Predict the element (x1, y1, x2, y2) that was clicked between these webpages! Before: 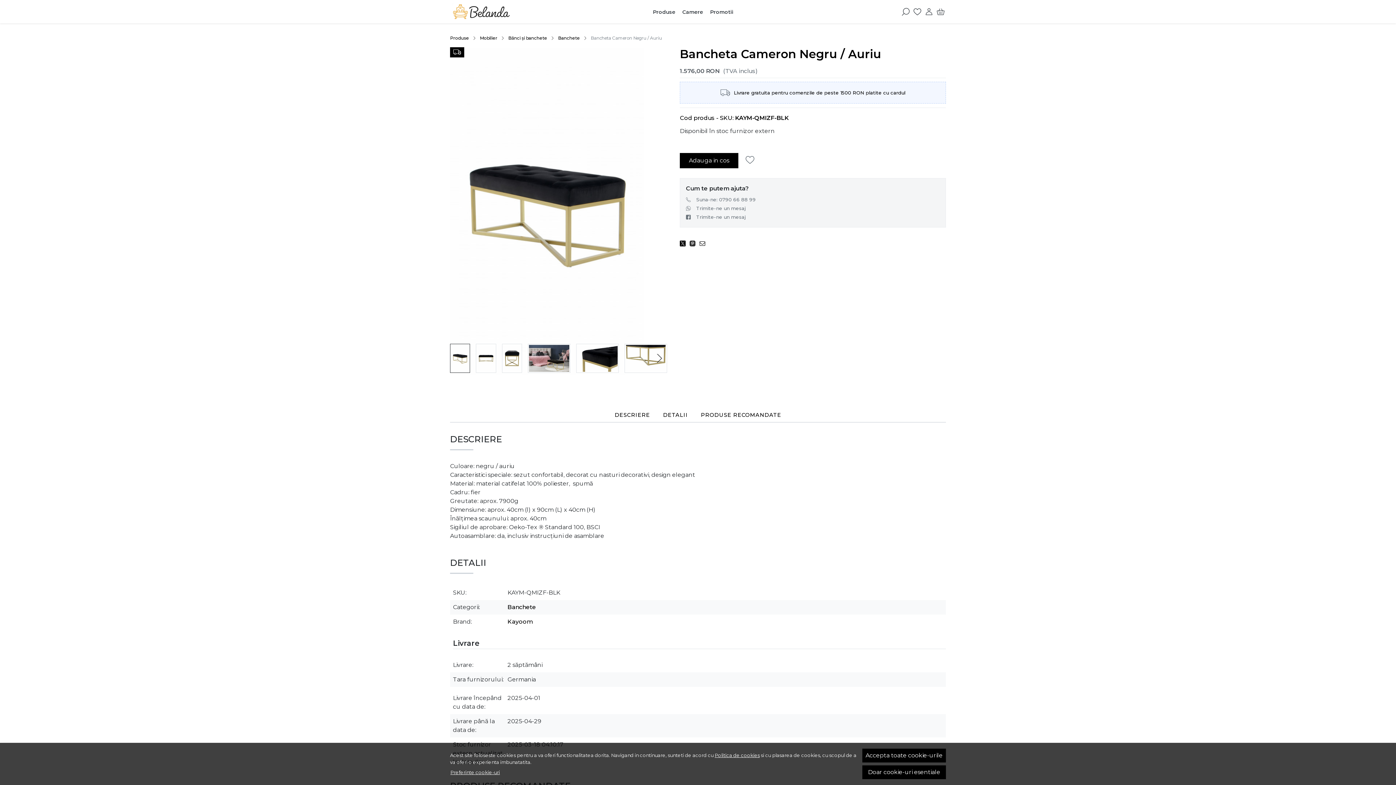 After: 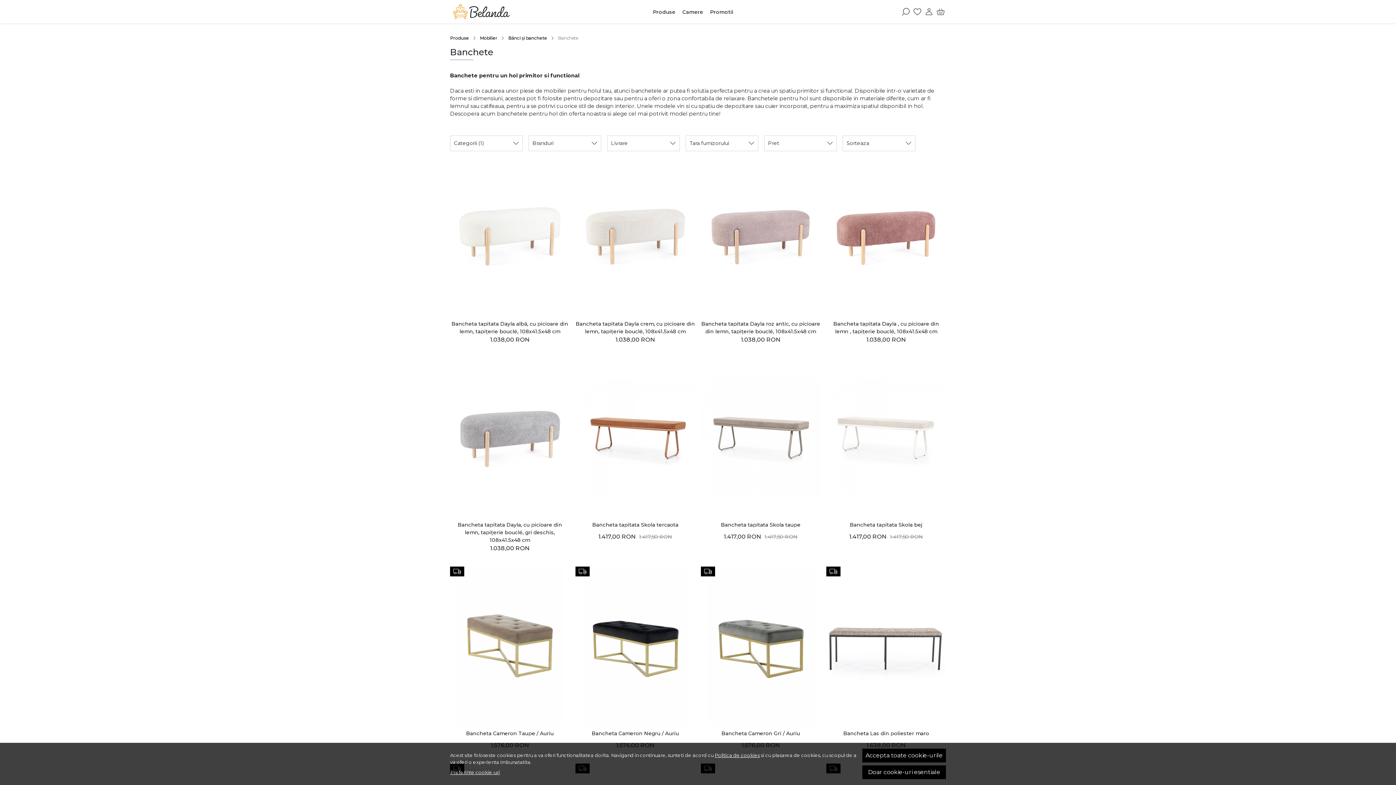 Action: bbox: (507, 604, 536, 610) label: Banchete